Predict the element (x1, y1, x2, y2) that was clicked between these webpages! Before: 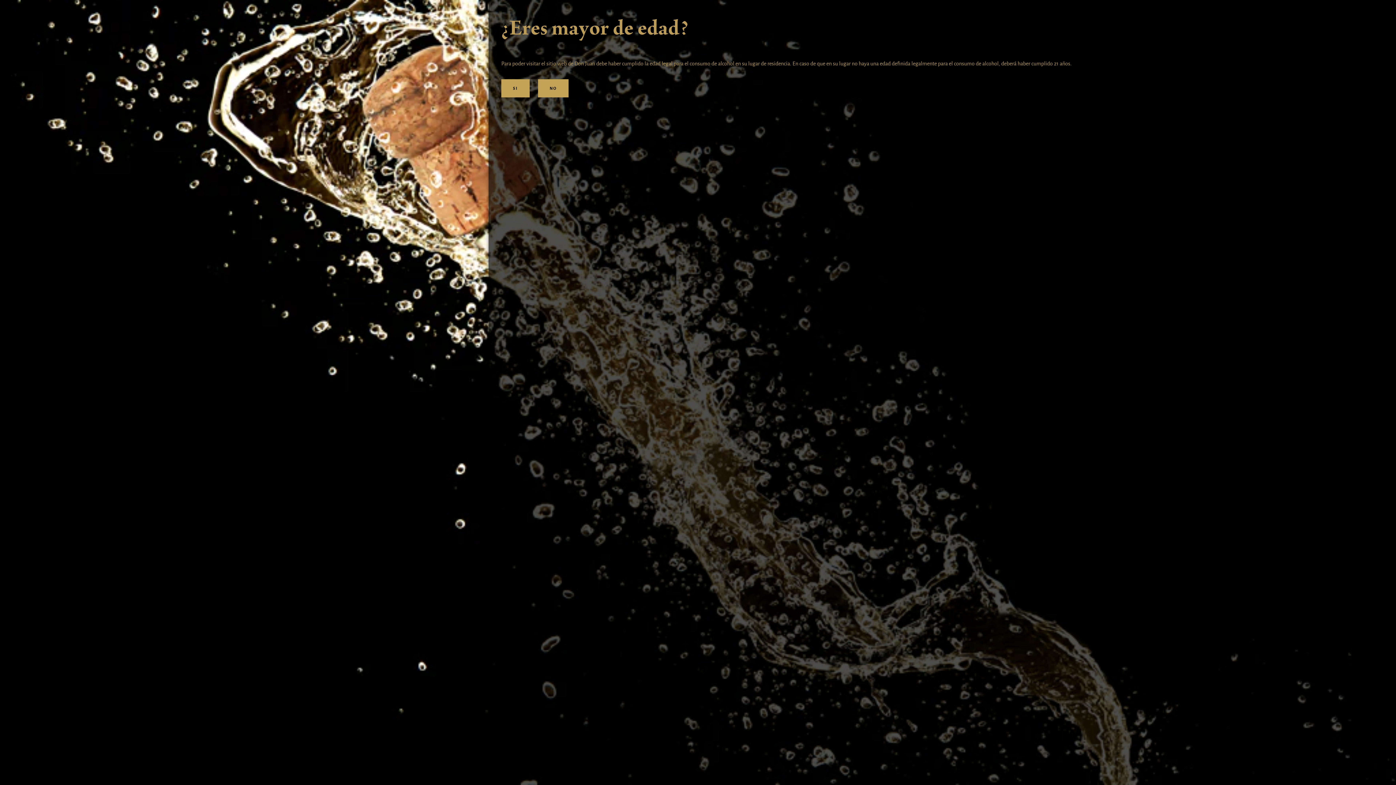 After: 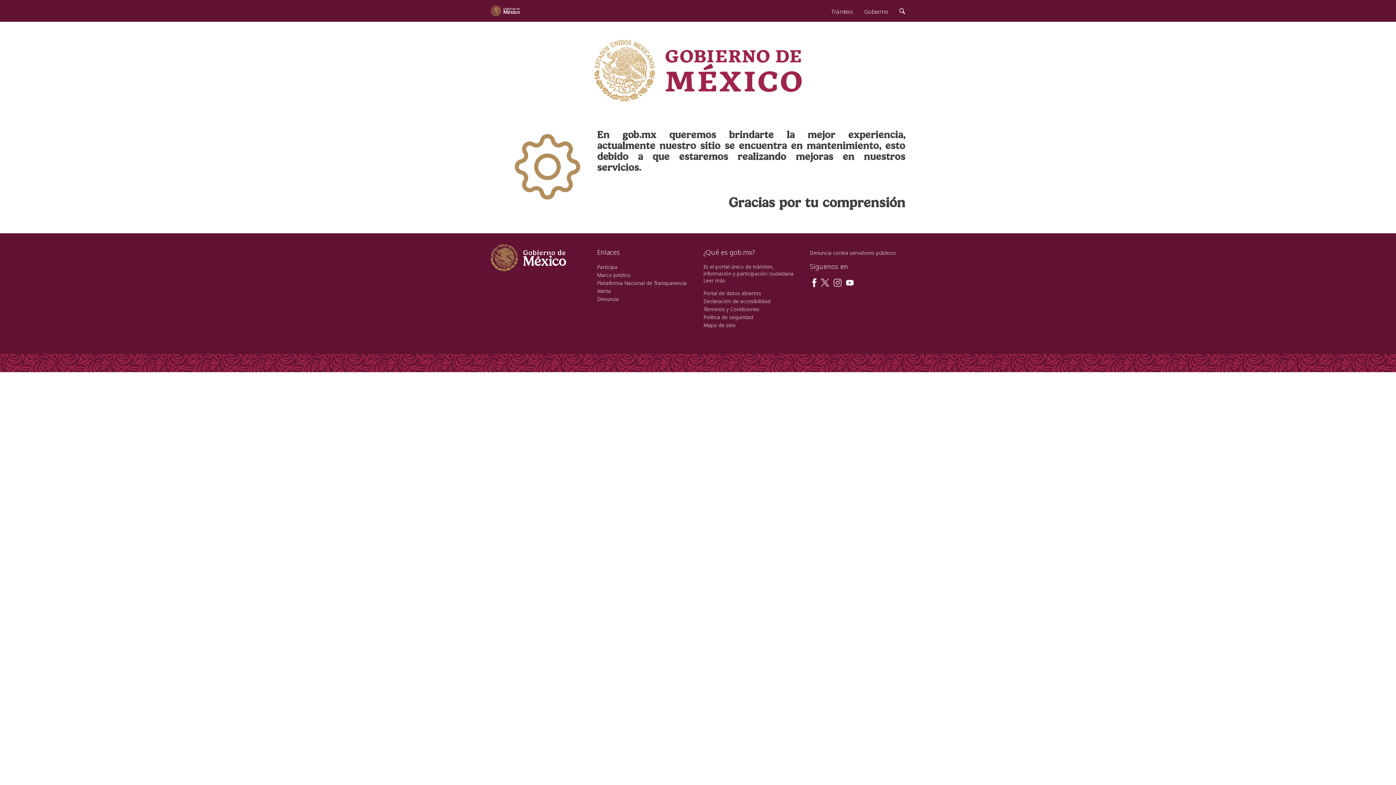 Action: label: NO bbox: (538, 79, 568, 97)